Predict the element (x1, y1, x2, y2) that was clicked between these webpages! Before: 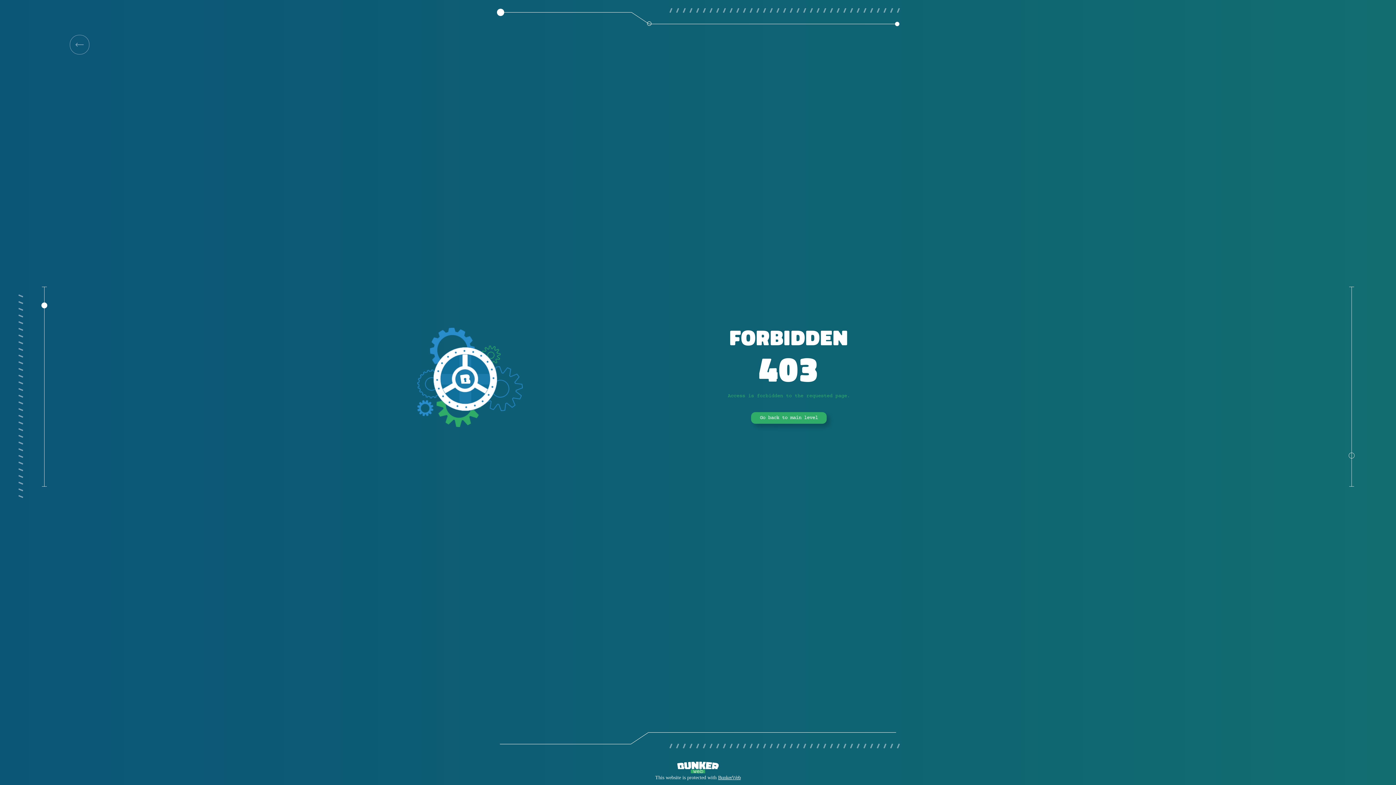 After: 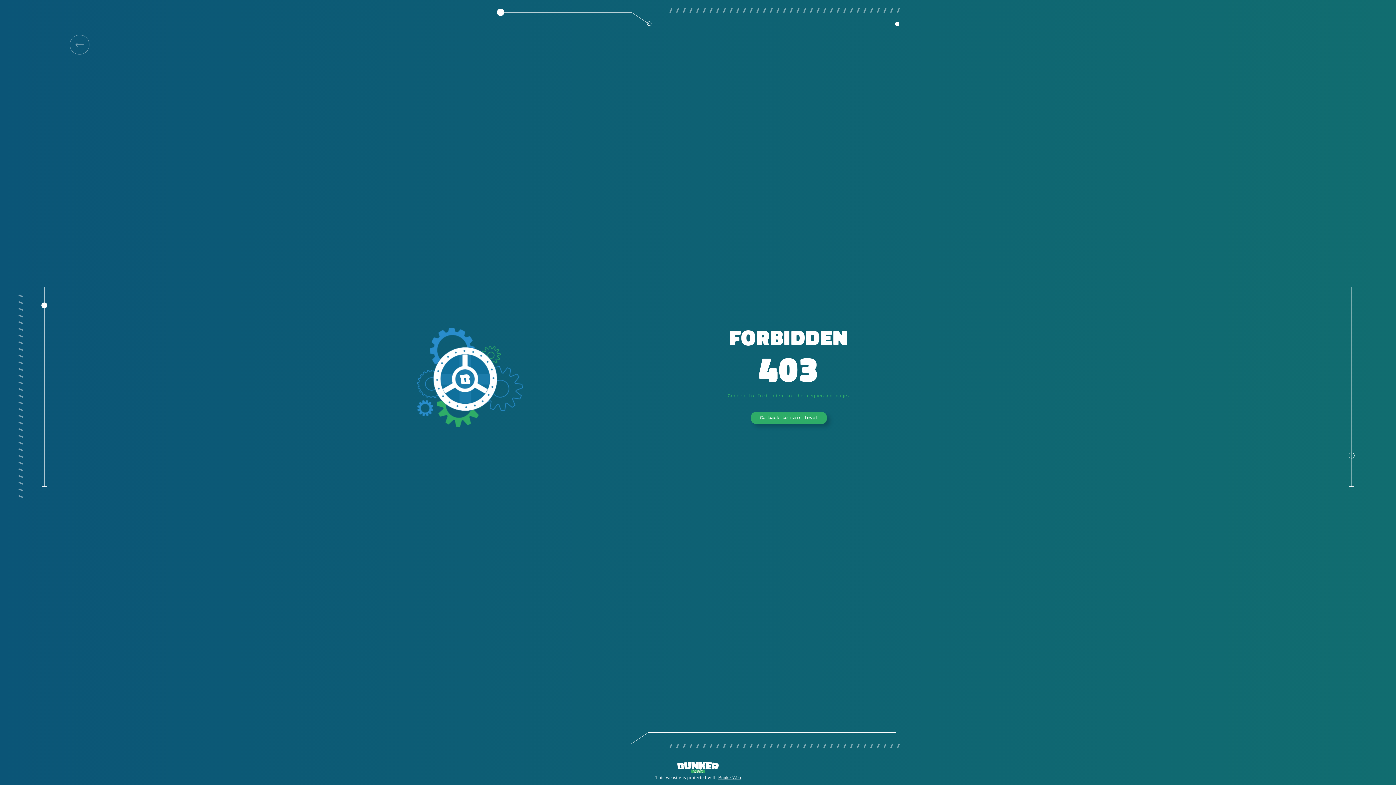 Action: bbox: (69, 34, 89, 54)